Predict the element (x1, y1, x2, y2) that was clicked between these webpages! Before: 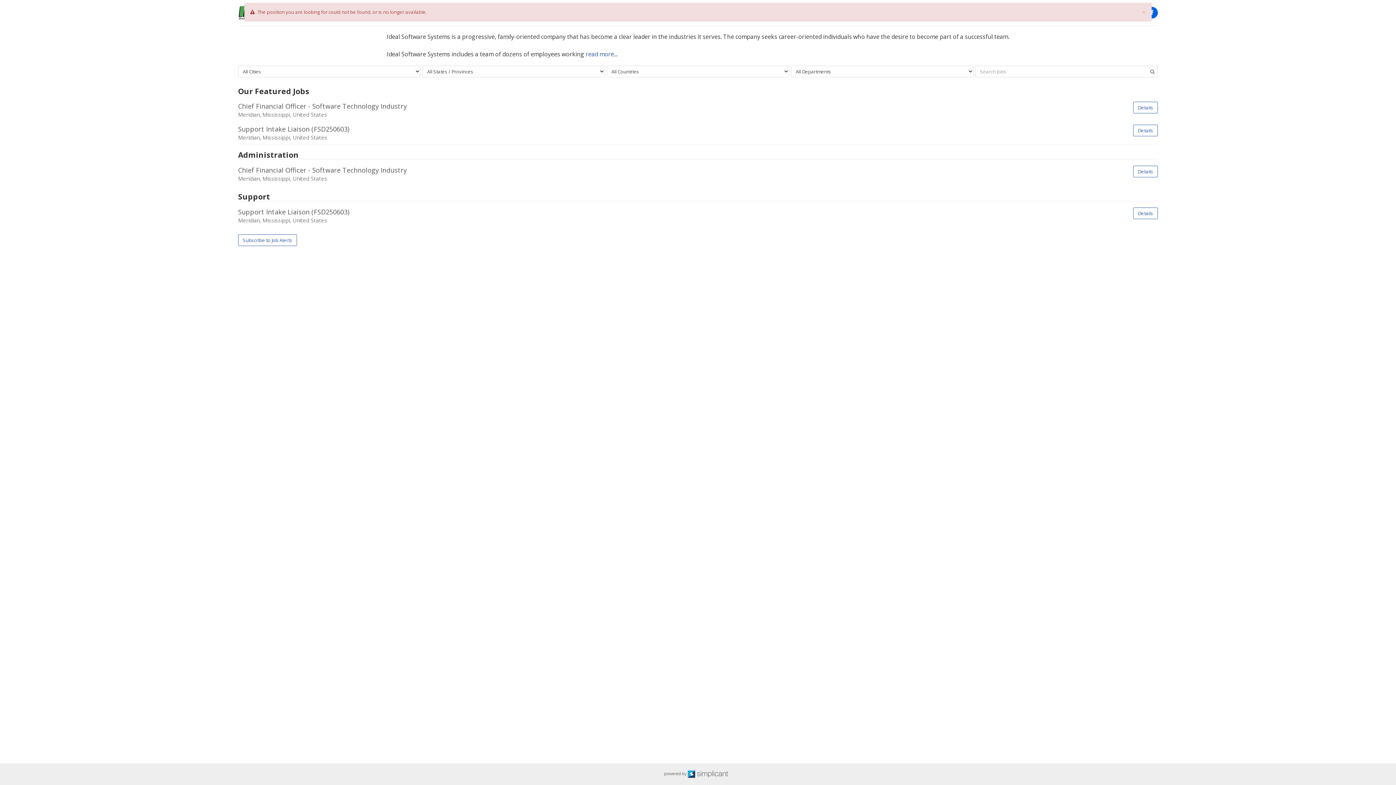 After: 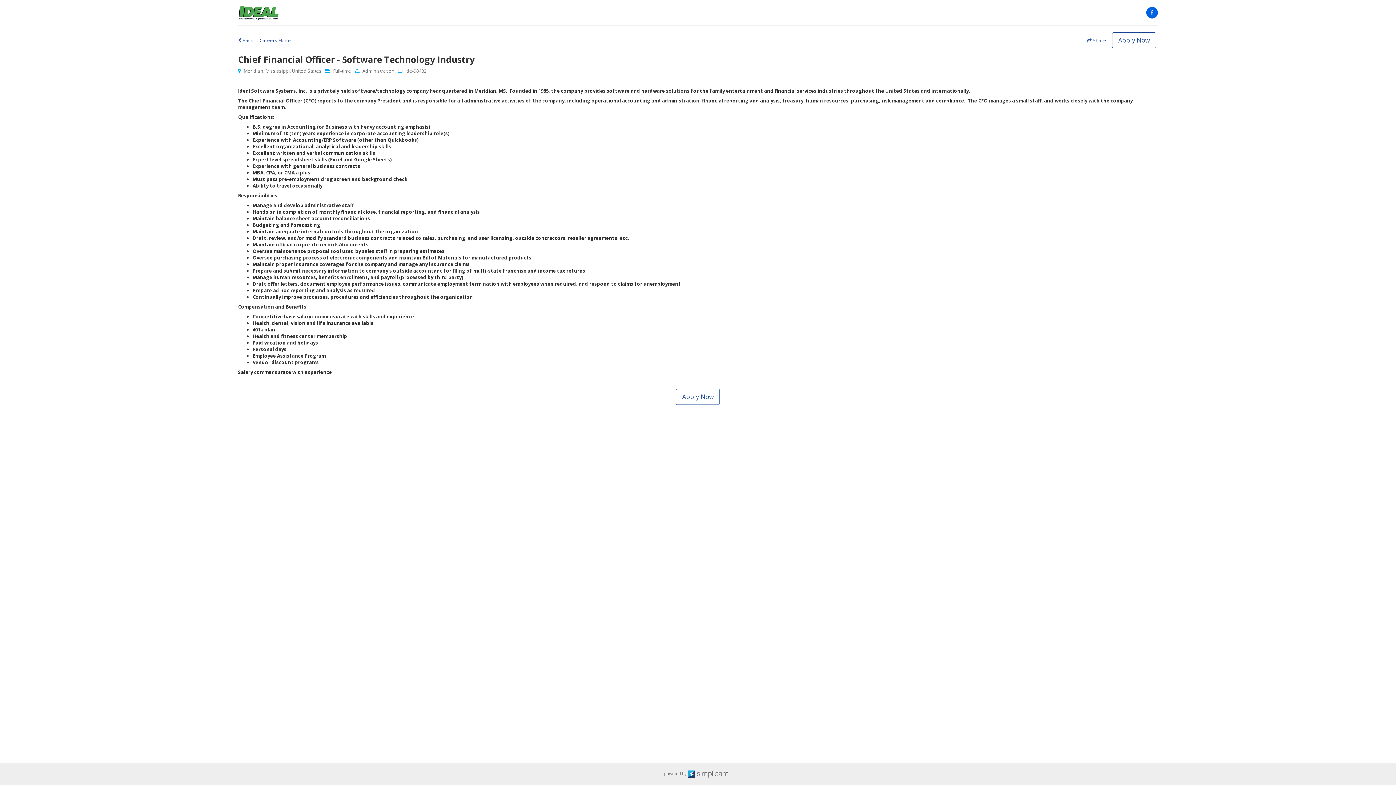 Action: label: Details bbox: (1133, 101, 1158, 113)